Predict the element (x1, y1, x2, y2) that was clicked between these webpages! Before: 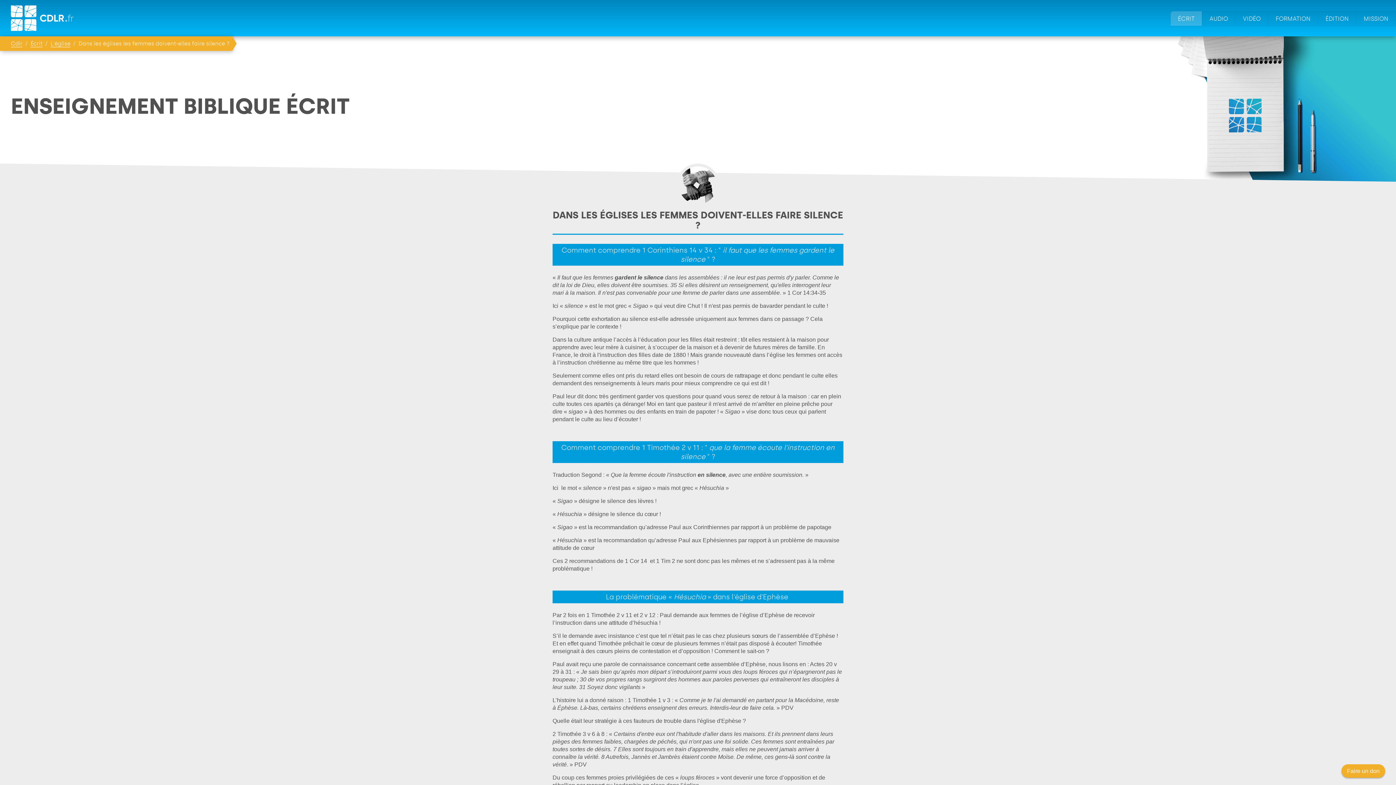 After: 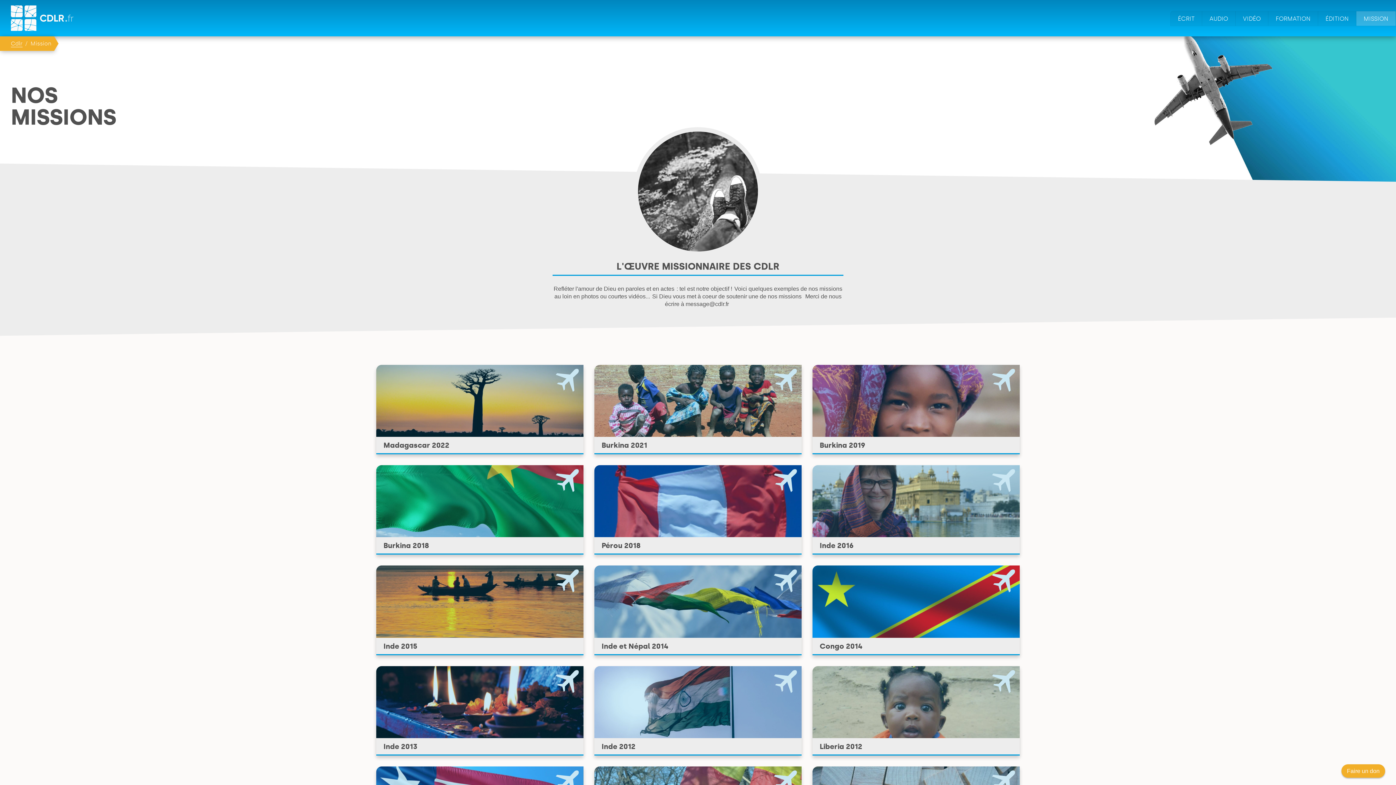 Action: bbox: (1356, 11, 1396, 25) label: MISSION